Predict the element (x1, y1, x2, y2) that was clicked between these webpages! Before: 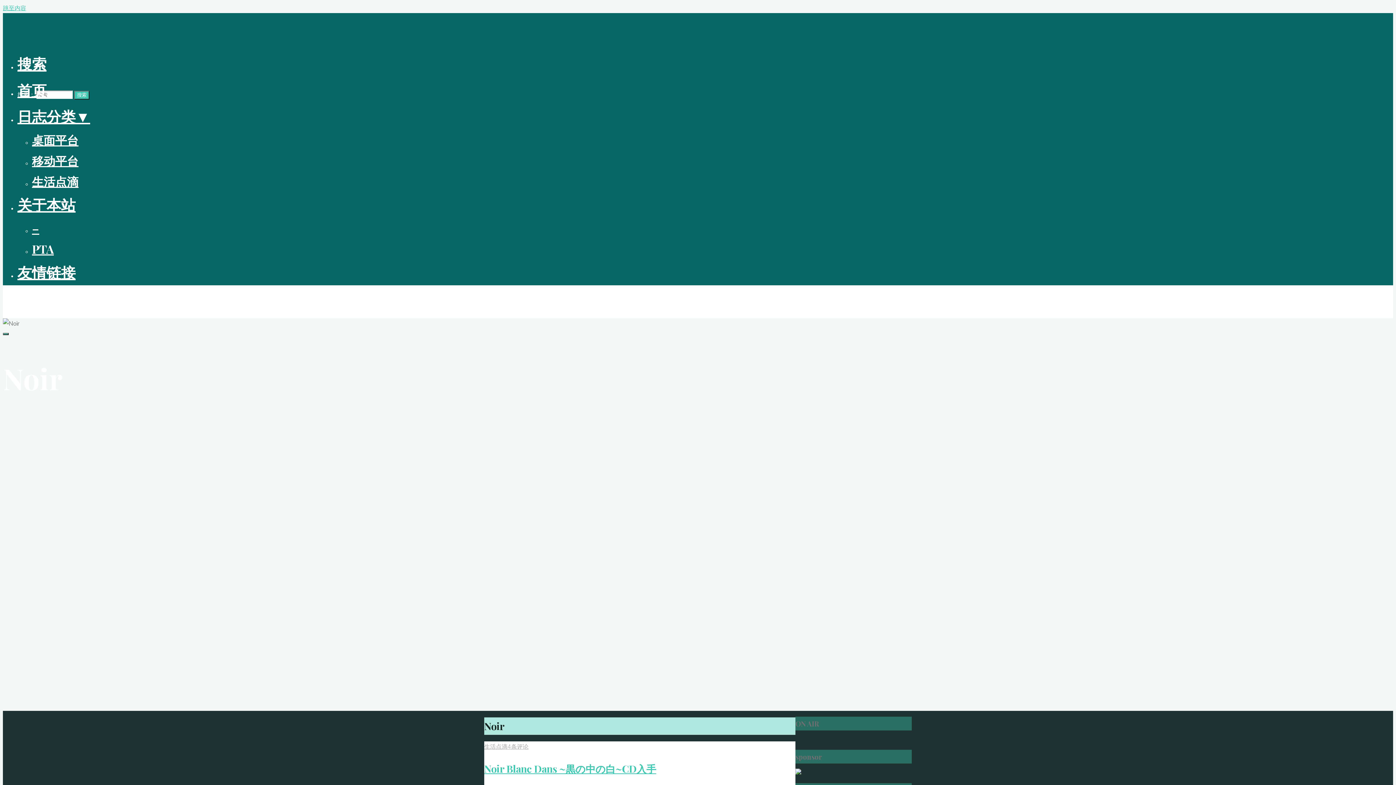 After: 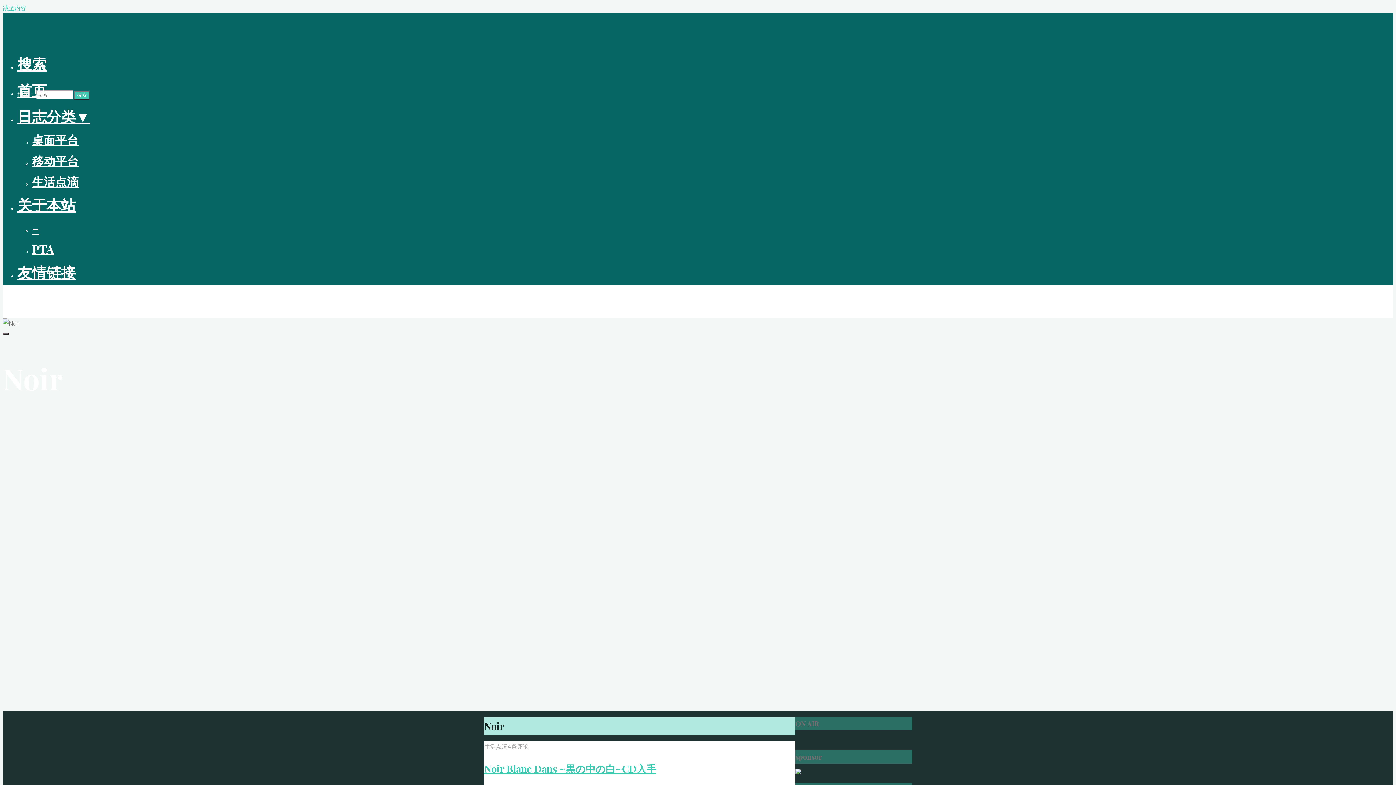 Action: bbox: (795, 769, 801, 776)